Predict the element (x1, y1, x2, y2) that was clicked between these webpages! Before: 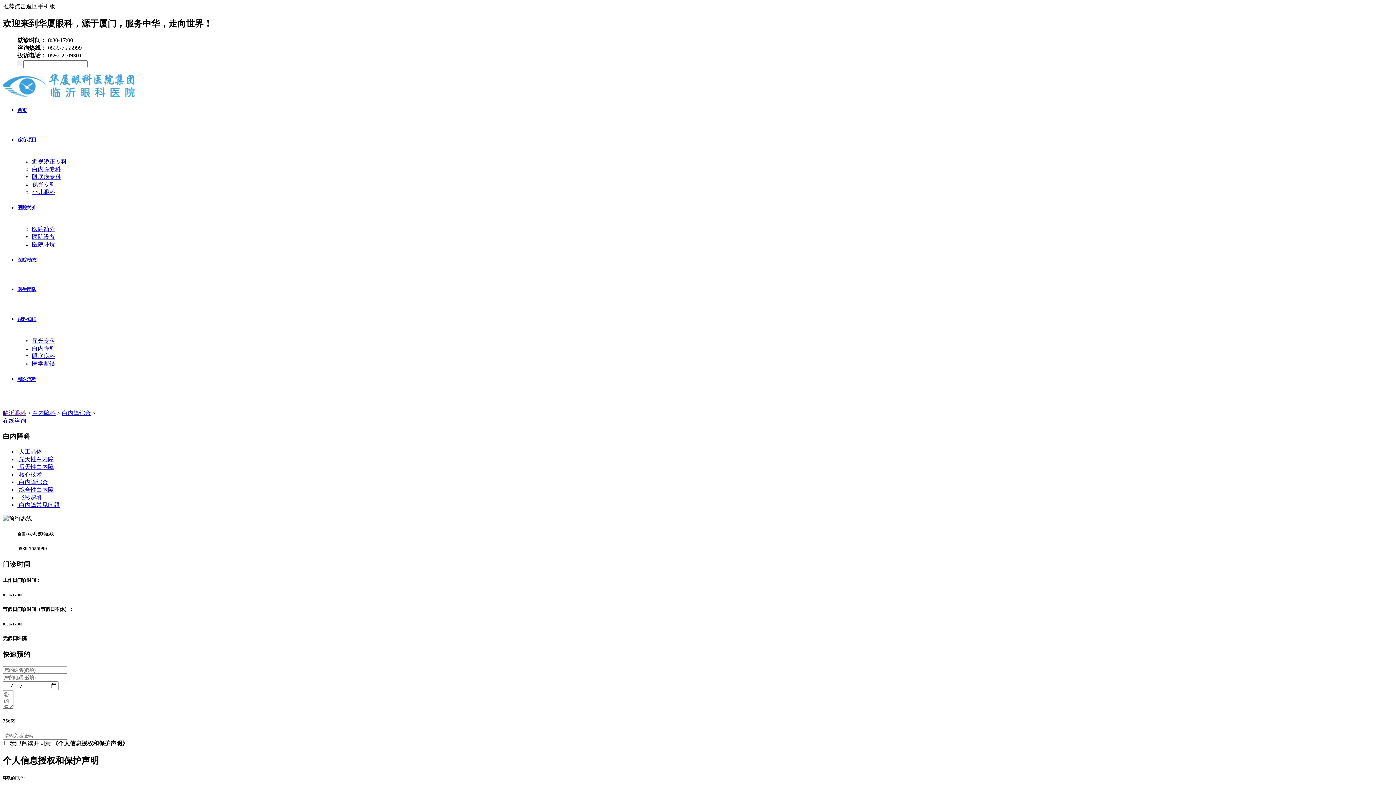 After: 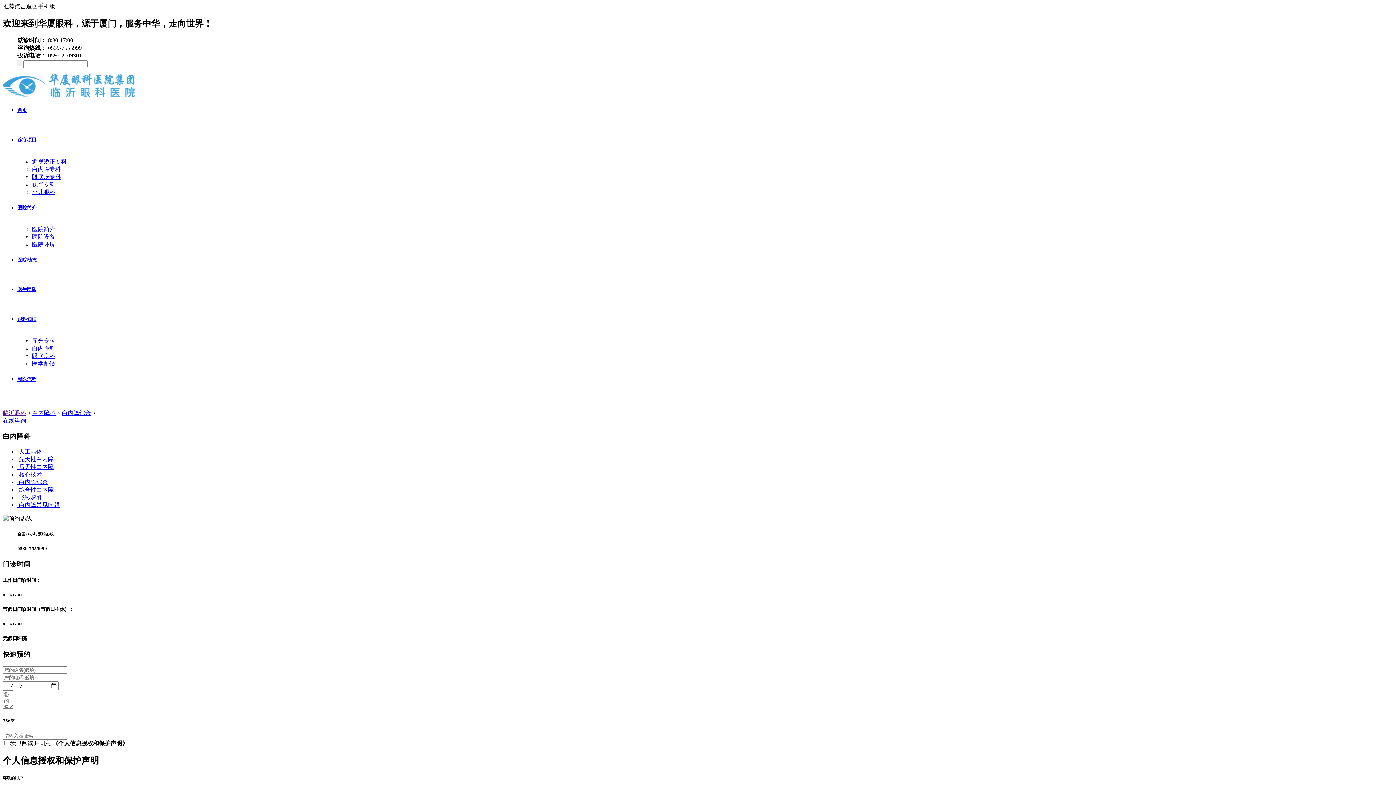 Action: bbox: (61, 410, 90, 416) label: 白内障综合